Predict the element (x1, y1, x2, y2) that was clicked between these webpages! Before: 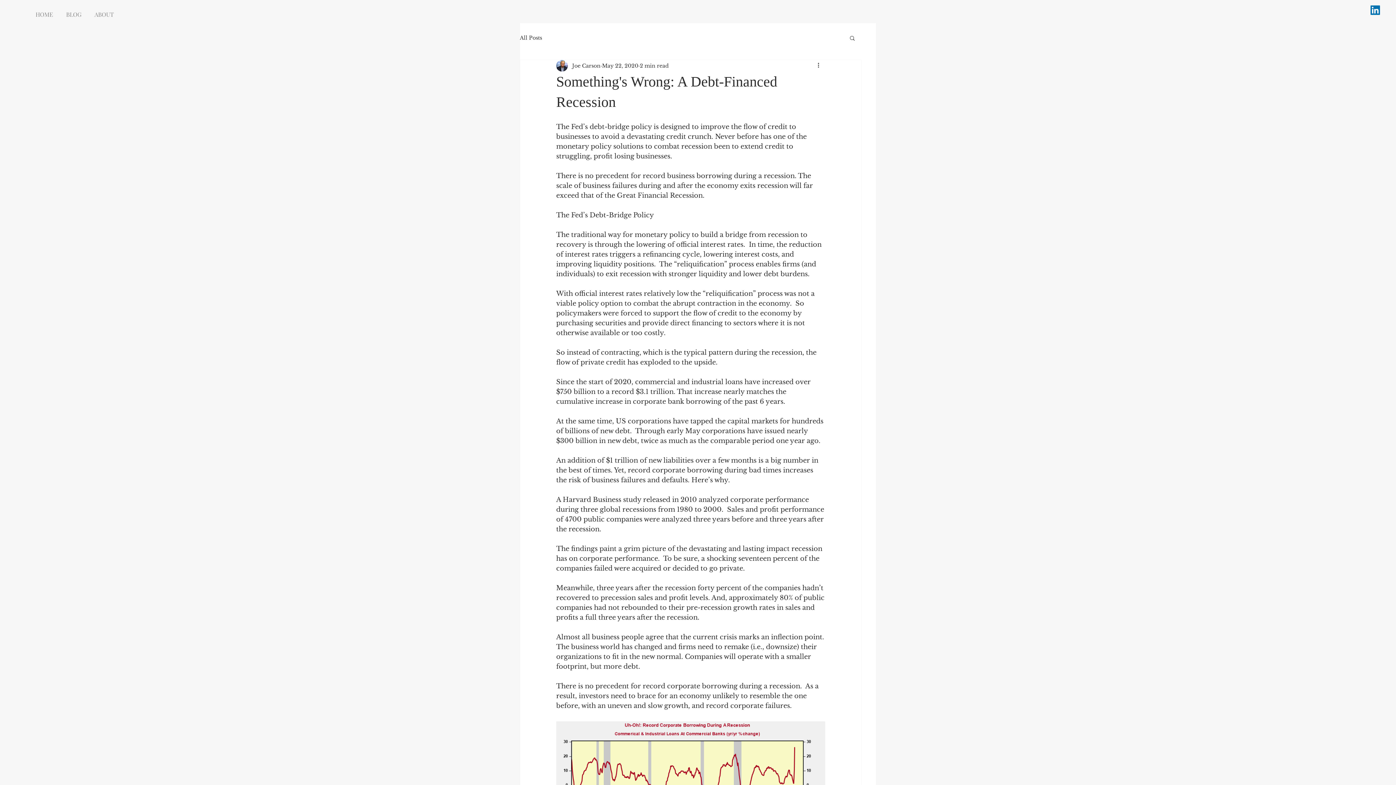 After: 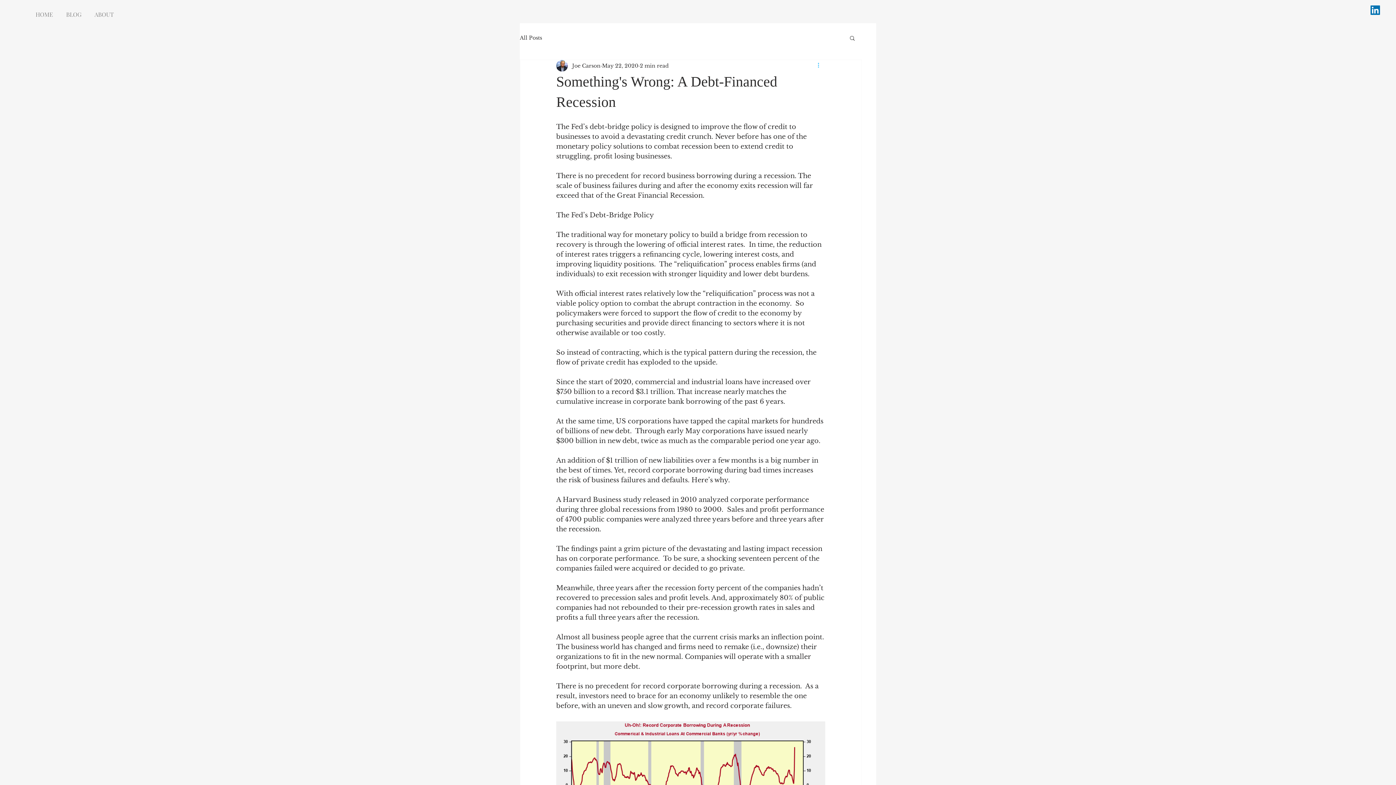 Action: label: More actions bbox: (816, 61, 825, 70)